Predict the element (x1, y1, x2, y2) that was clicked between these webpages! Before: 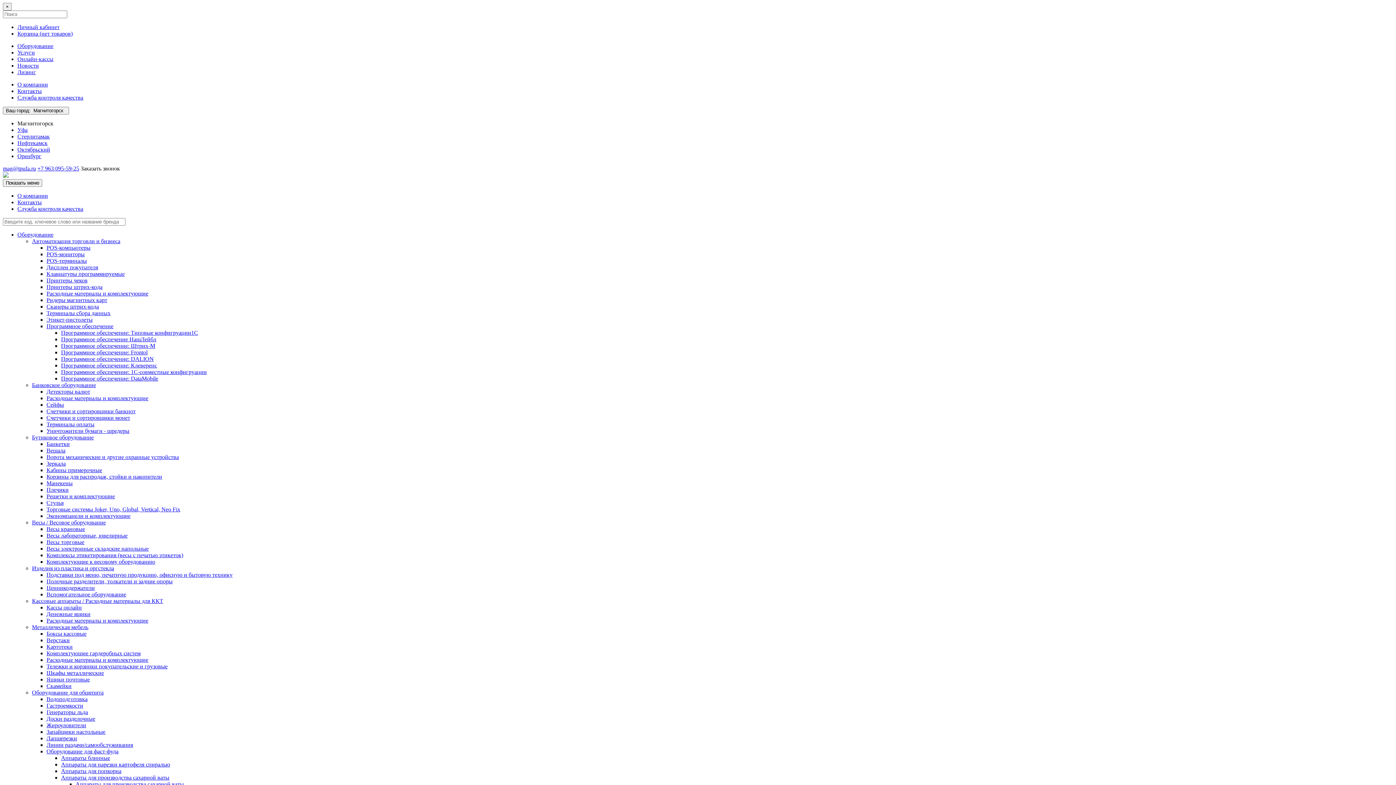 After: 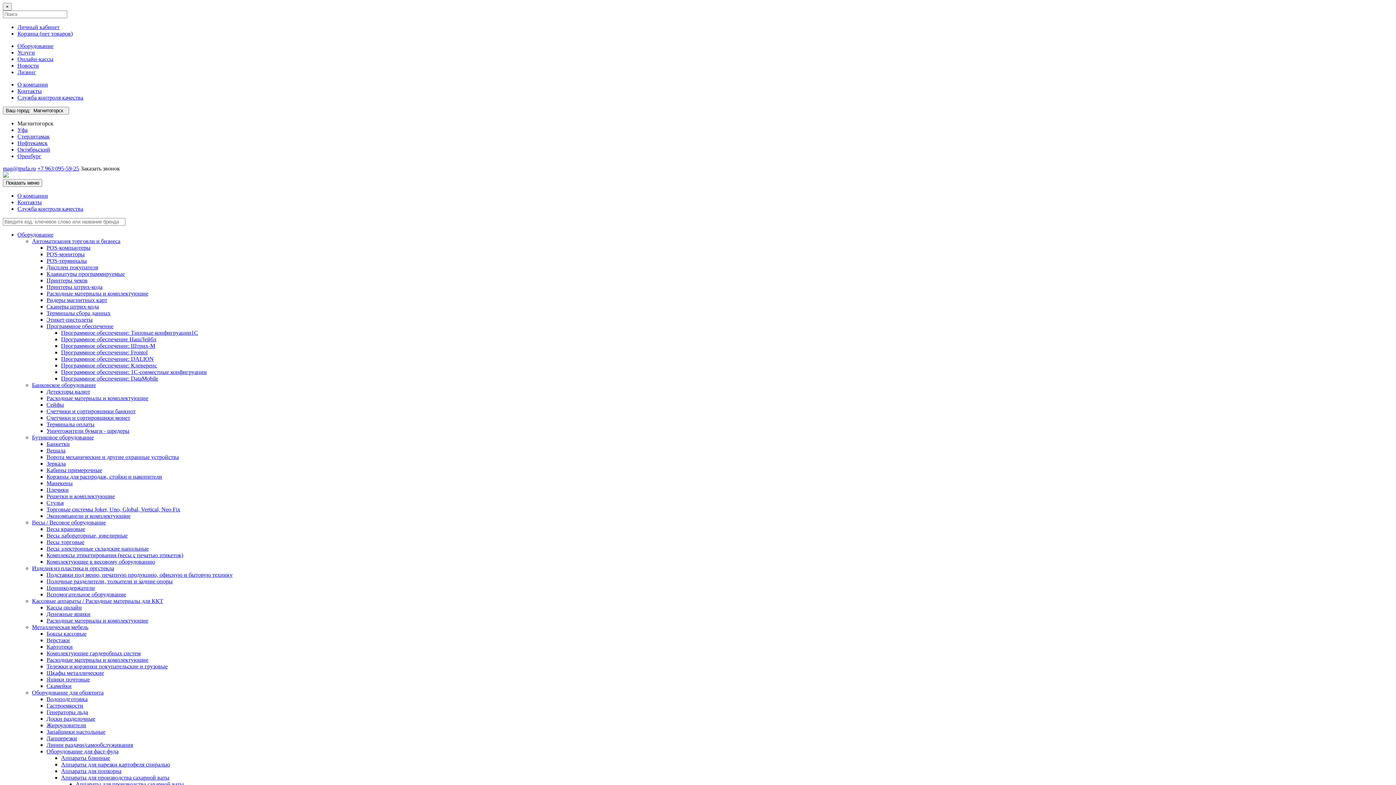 Action: bbox: (17, 120, 53, 126) label: Магнитогорск